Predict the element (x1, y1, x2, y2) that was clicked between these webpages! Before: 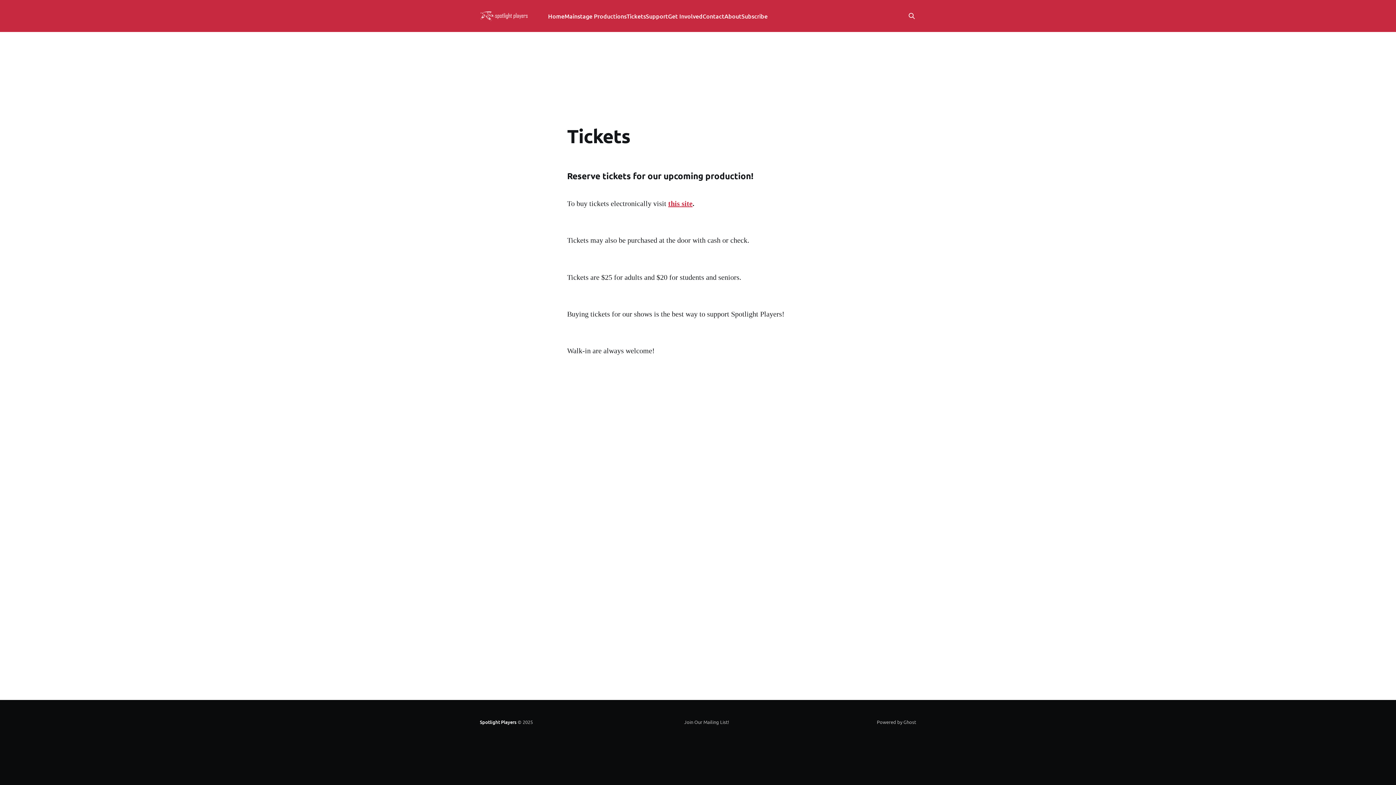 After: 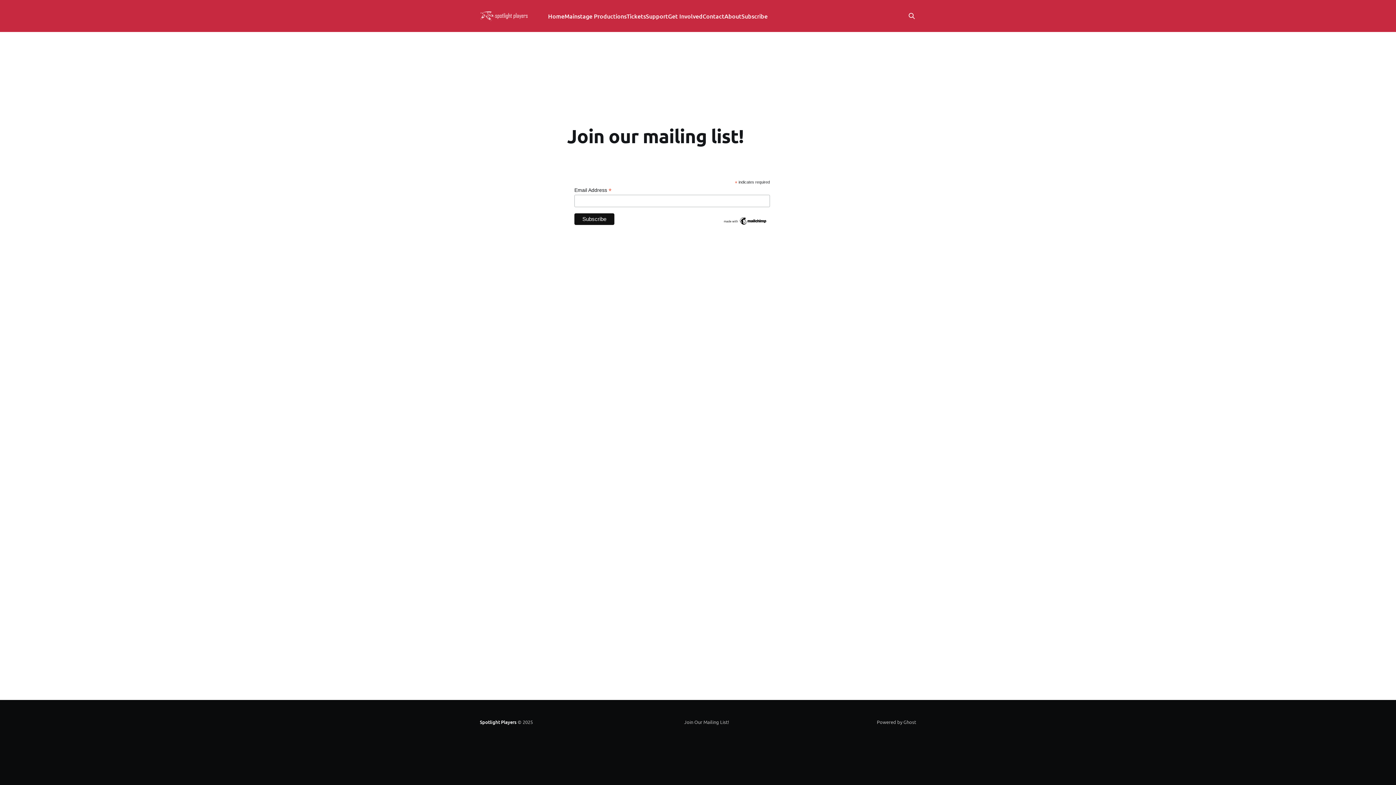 Action: bbox: (684, 717, 729, 727) label: Join Our Mailing List!